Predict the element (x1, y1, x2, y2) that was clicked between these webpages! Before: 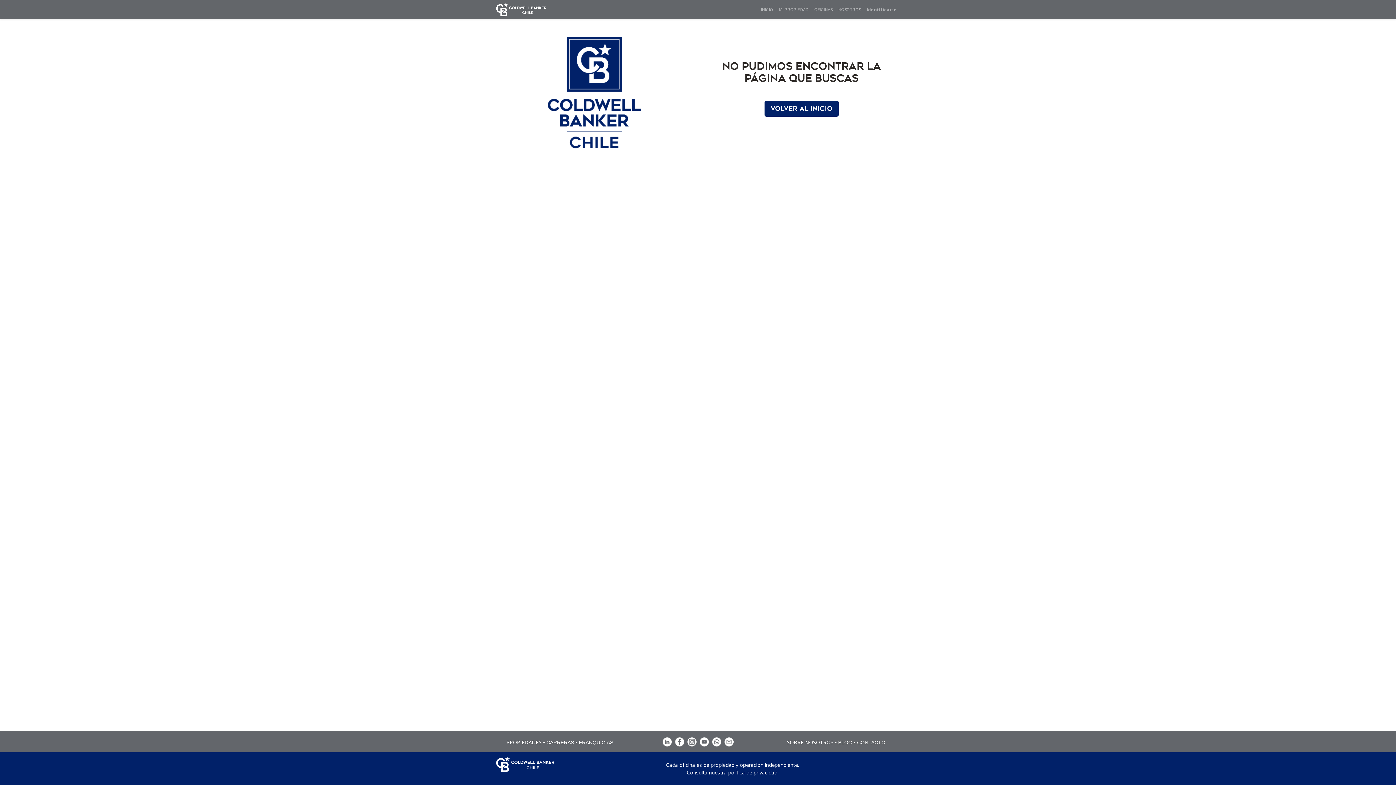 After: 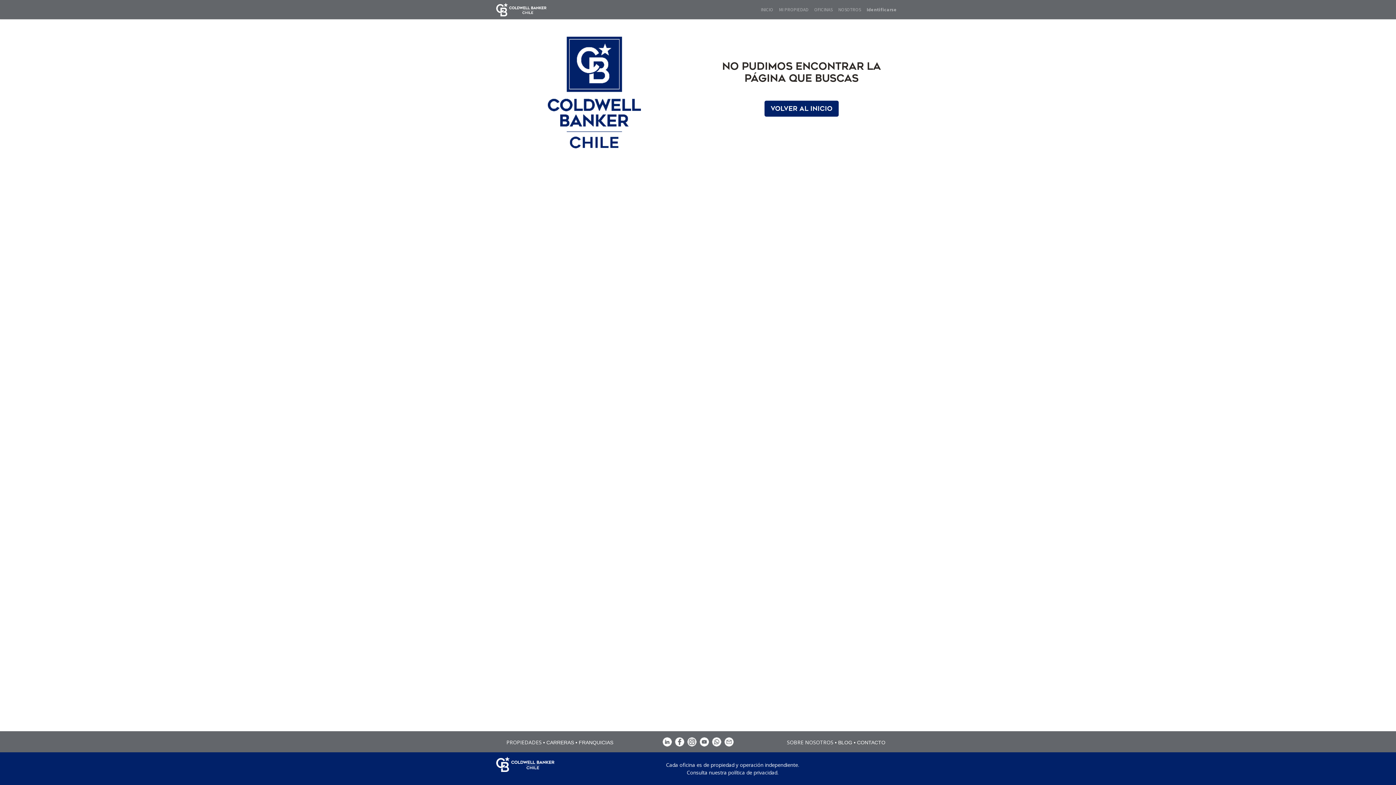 Action: bbox: (724, 738, 733, 745)